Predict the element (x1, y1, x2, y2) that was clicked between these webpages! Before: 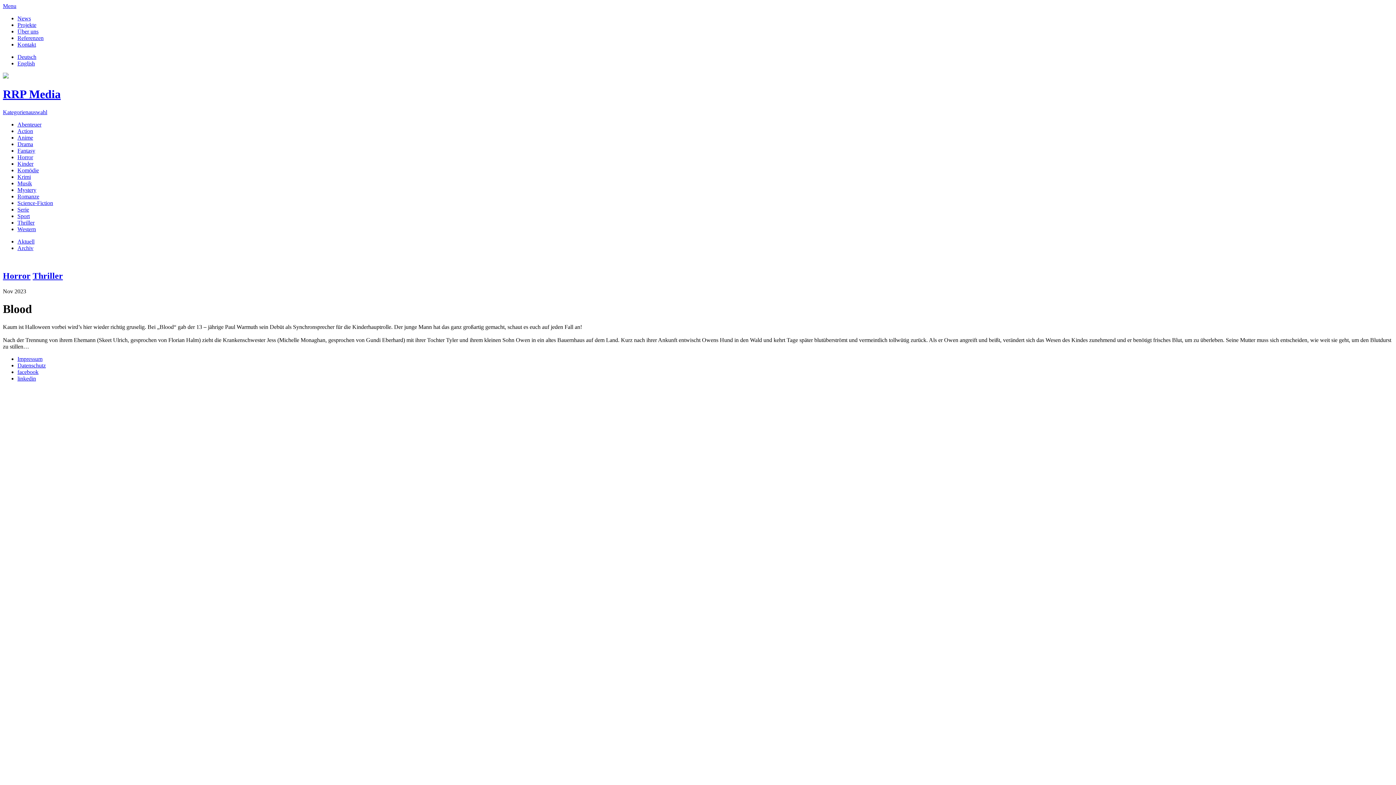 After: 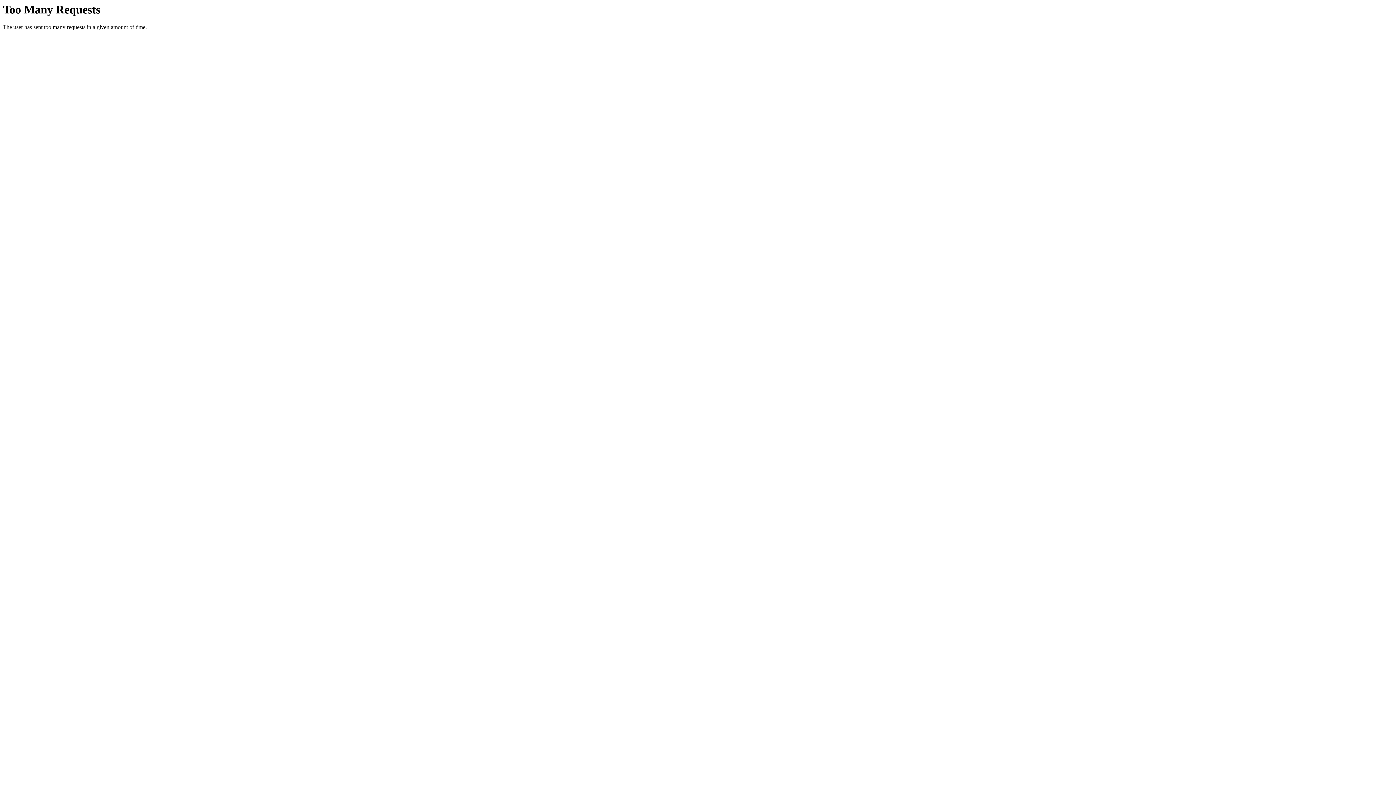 Action: label: Science-Fiction bbox: (17, 199, 53, 206)